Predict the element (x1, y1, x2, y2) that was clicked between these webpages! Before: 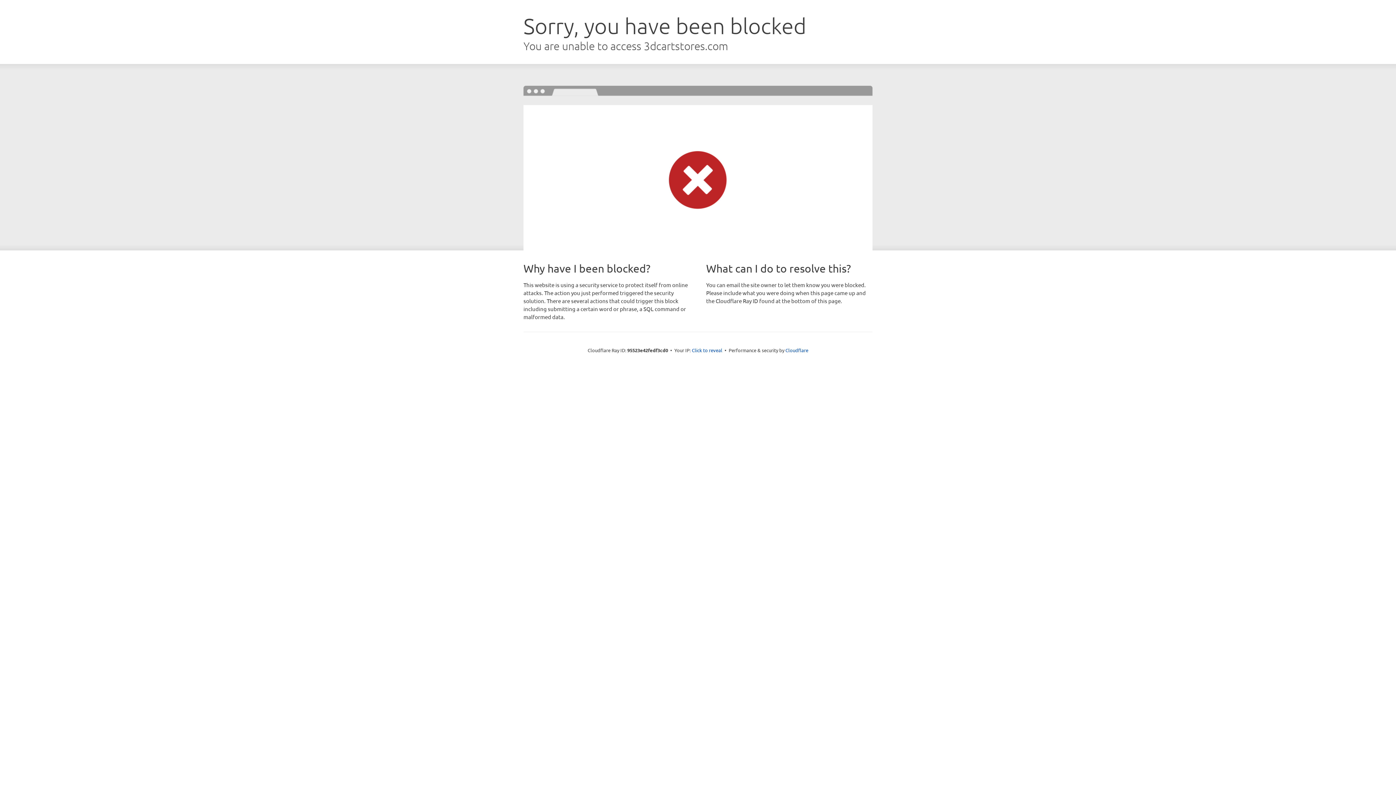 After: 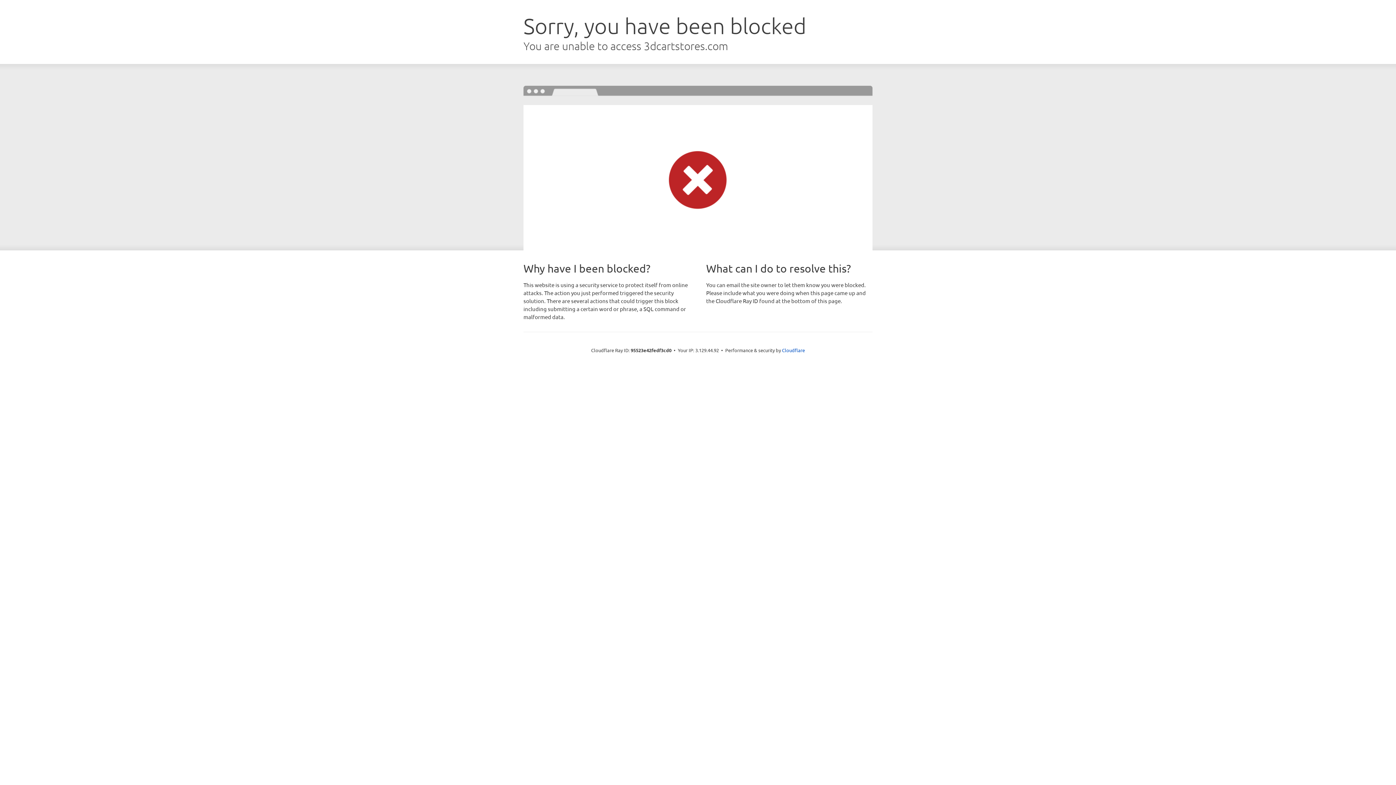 Action: bbox: (692, 346, 722, 353) label: Click to reveal